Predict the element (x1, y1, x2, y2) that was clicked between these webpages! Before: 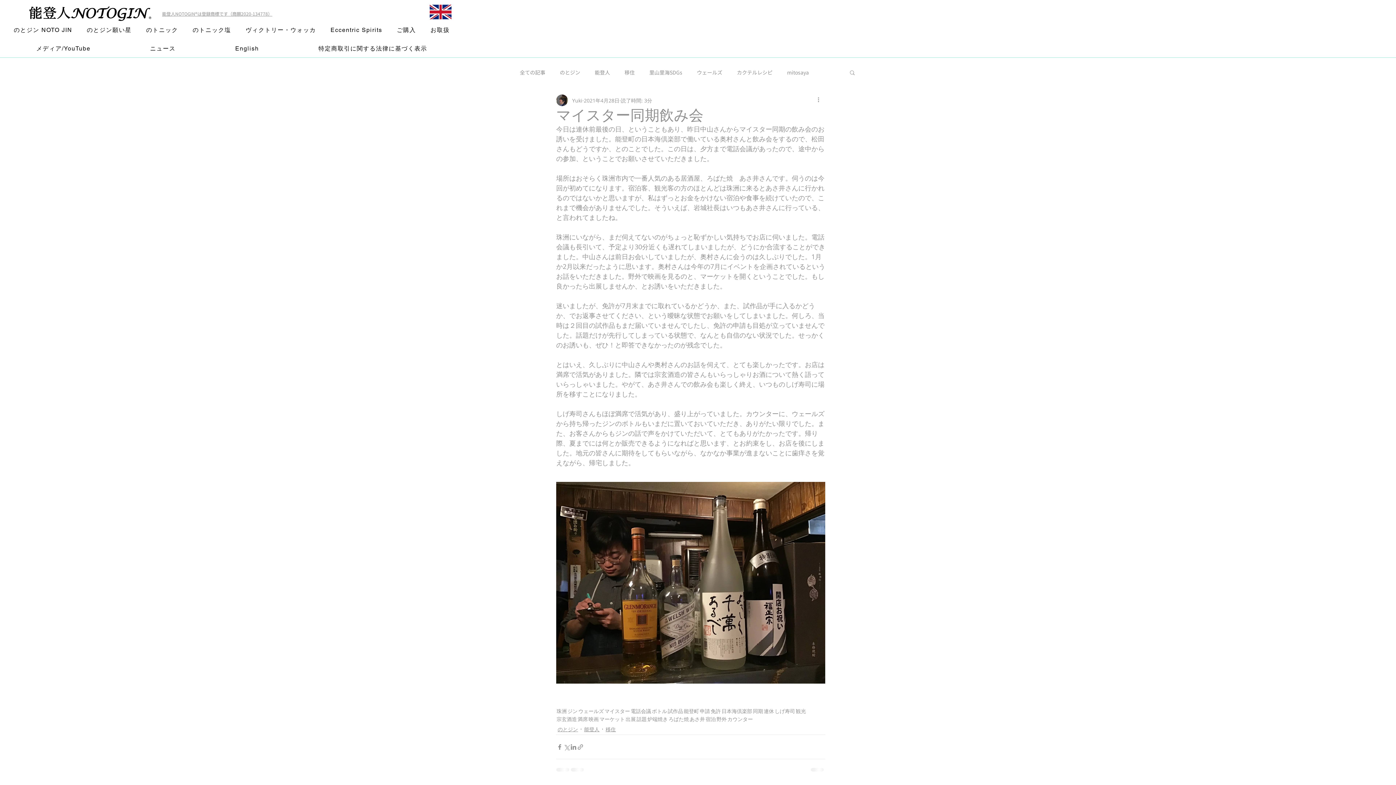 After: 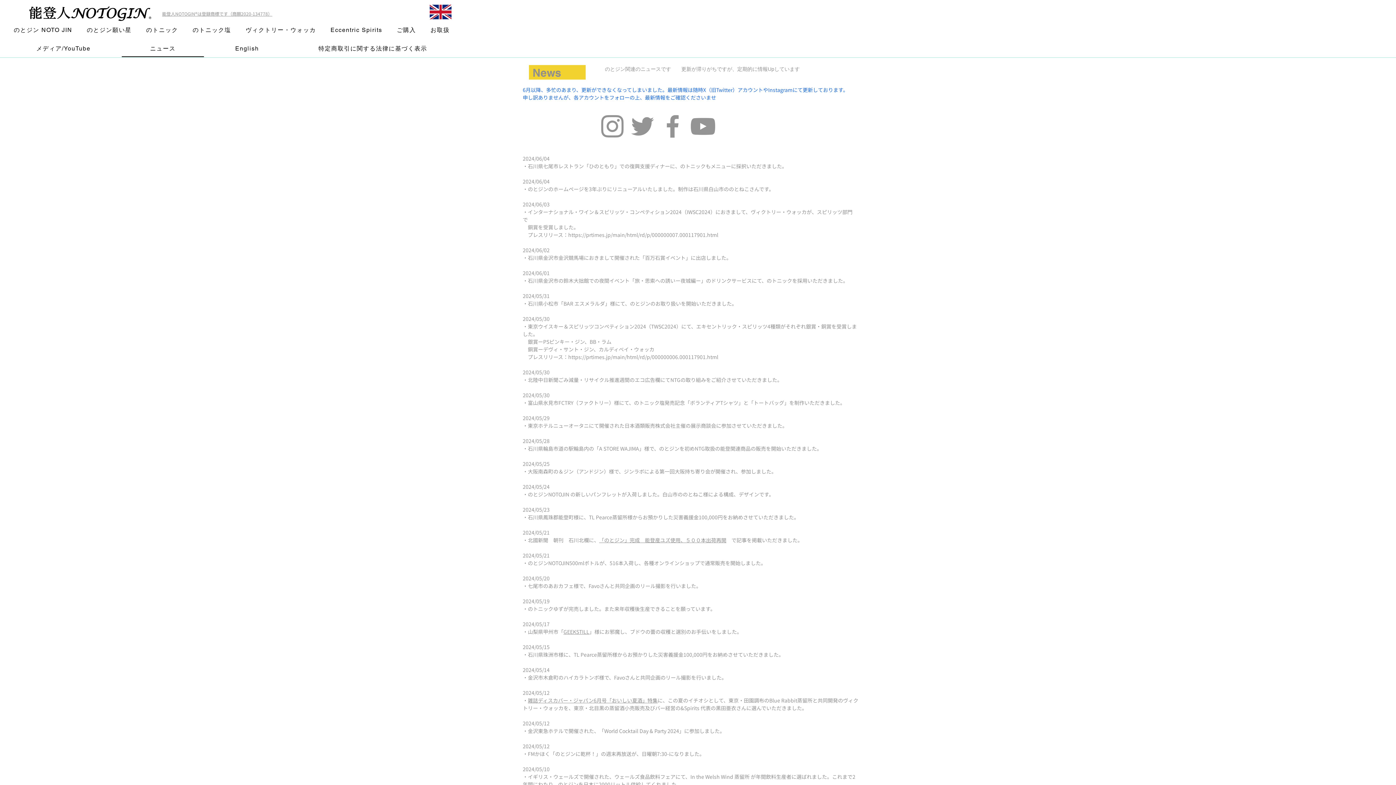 Action: label: ニュース bbox: (121, 41, 204, 57)